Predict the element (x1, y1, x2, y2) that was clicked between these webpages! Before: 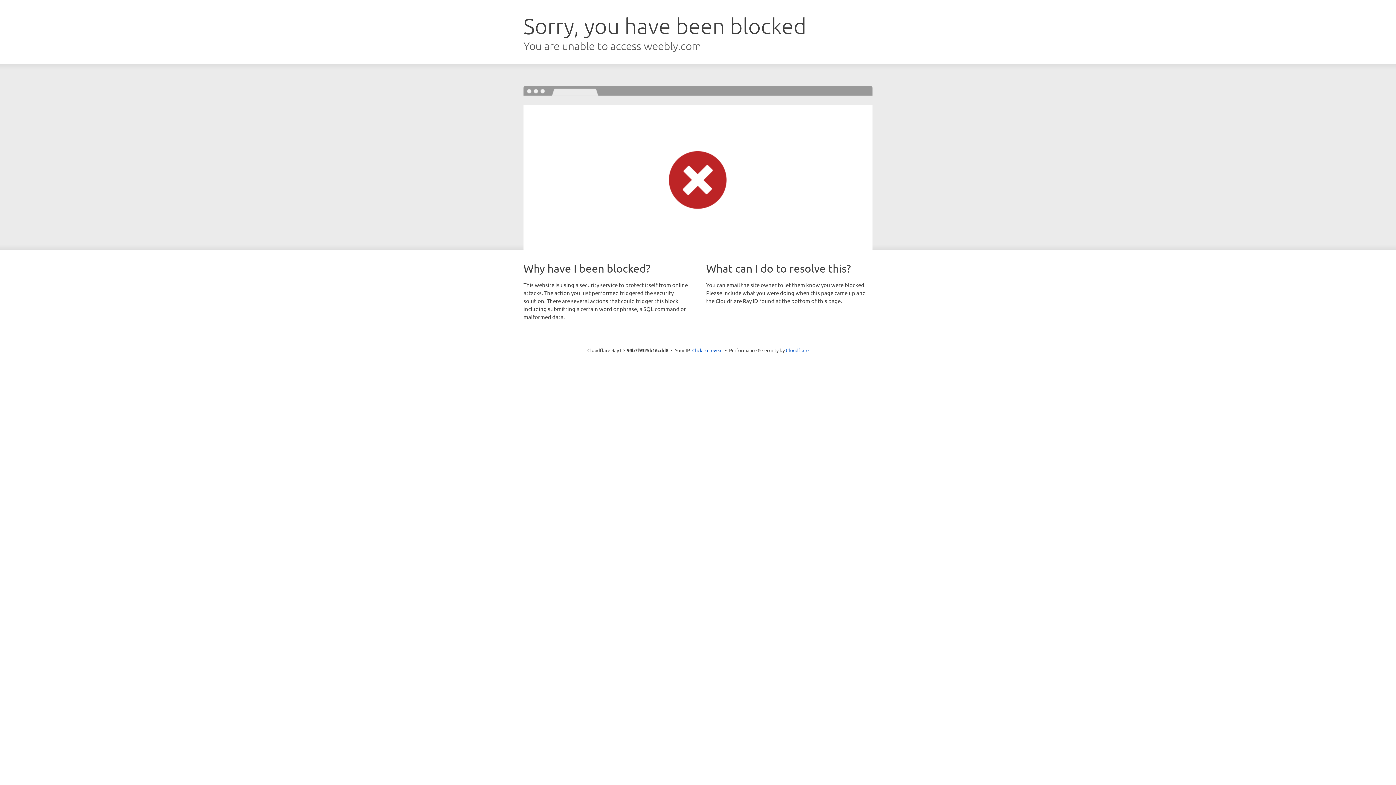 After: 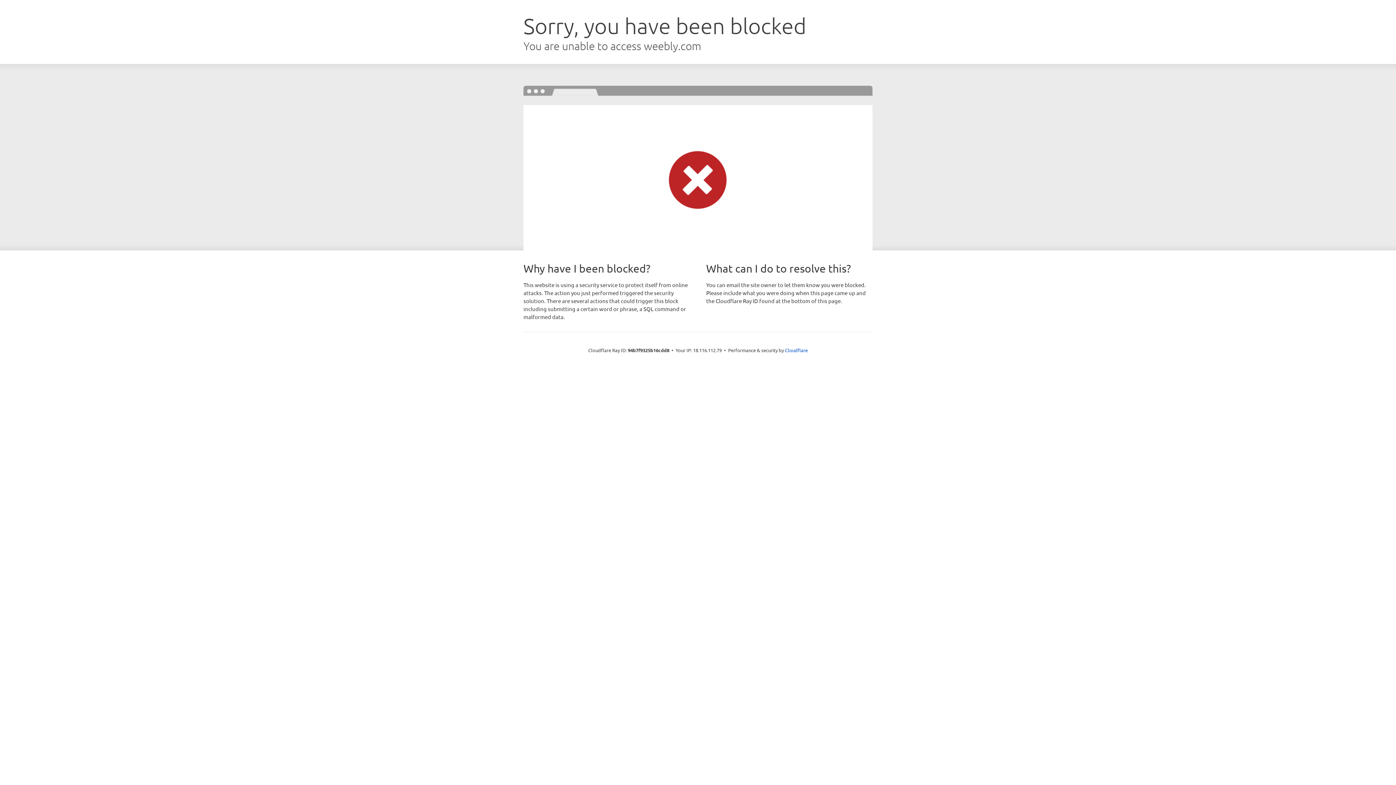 Action: bbox: (692, 346, 722, 353) label: Click to reveal